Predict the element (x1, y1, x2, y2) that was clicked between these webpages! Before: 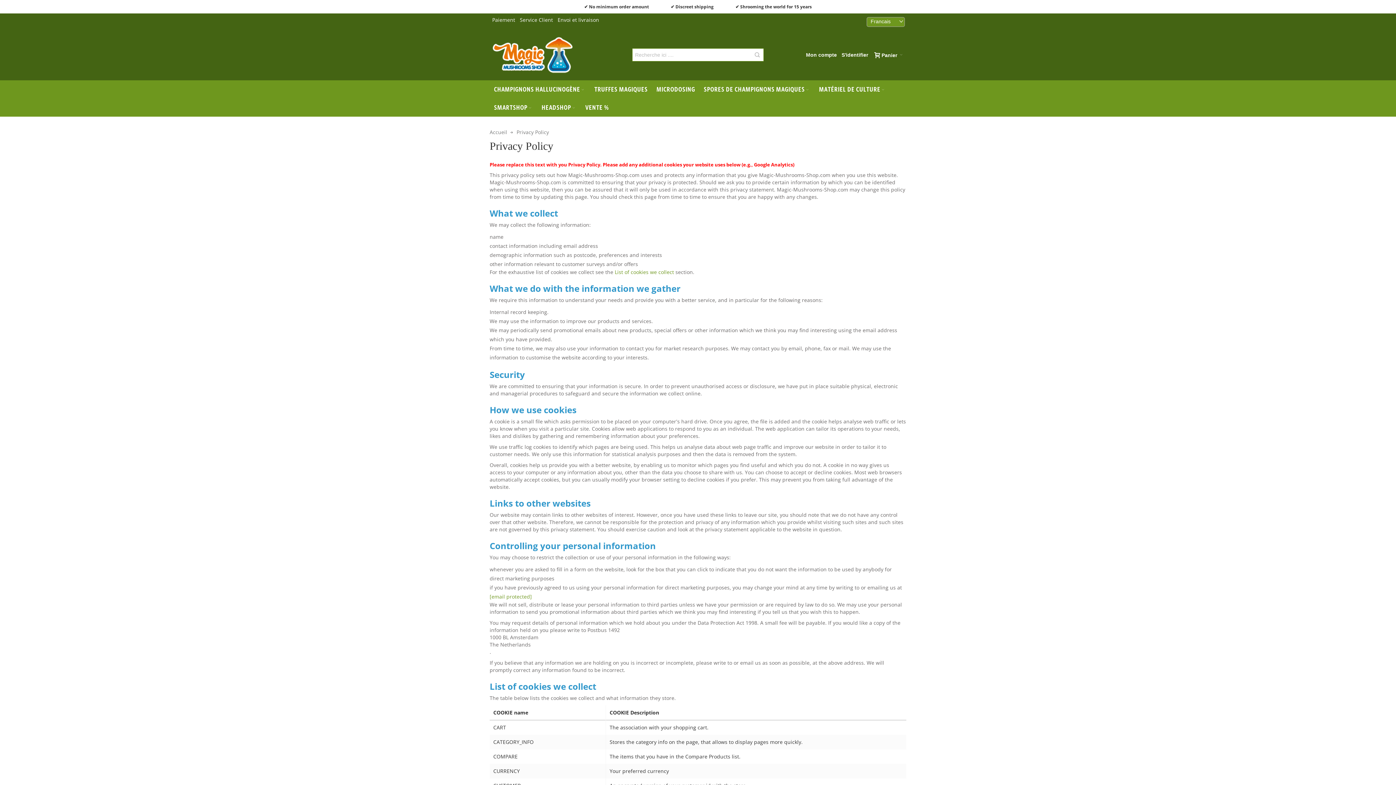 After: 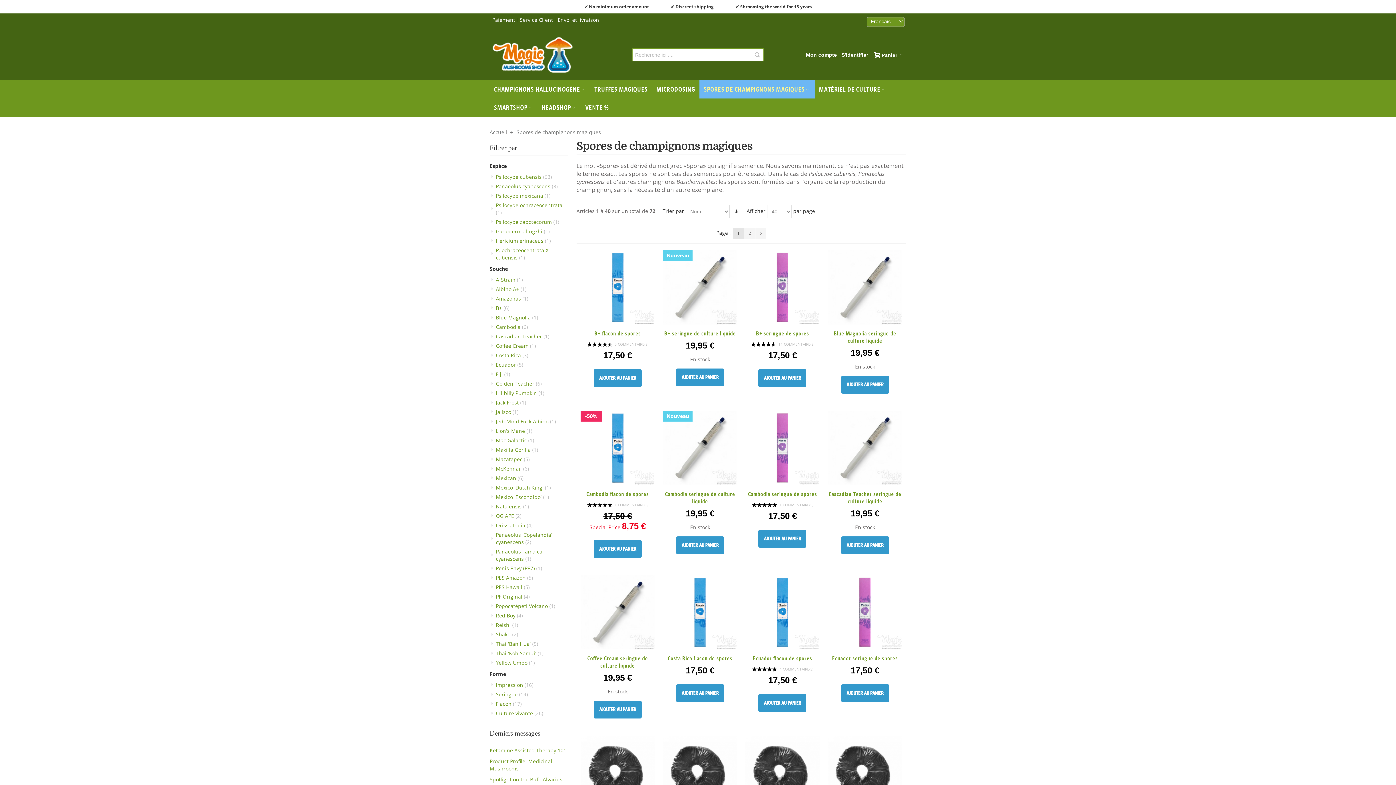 Action: bbox: (699, 80, 814, 98) label: SPORES DE CHAMPIGNONS MAGIQUES